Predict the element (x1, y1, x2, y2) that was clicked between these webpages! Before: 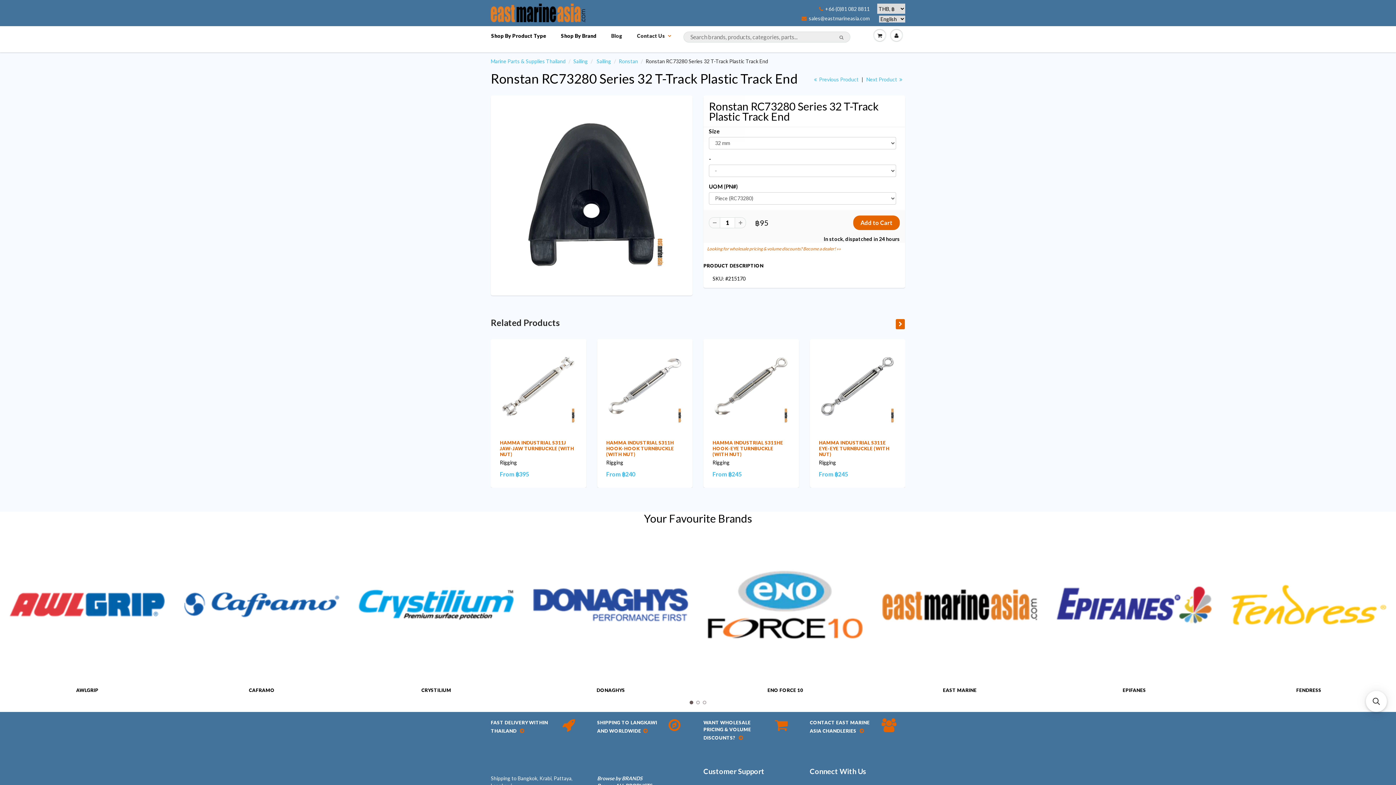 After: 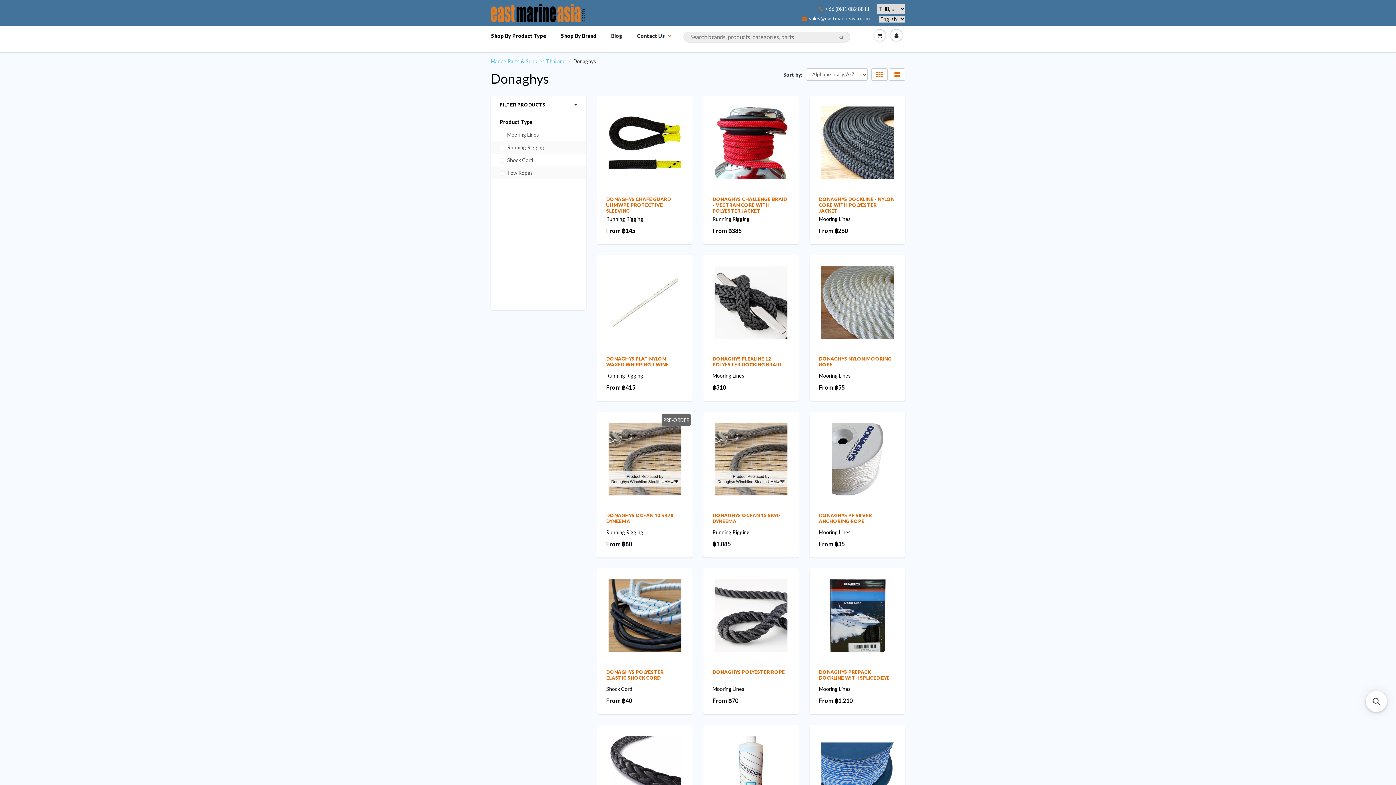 Action: label: DONAGHYS bbox: (945, 687, 974, 693)